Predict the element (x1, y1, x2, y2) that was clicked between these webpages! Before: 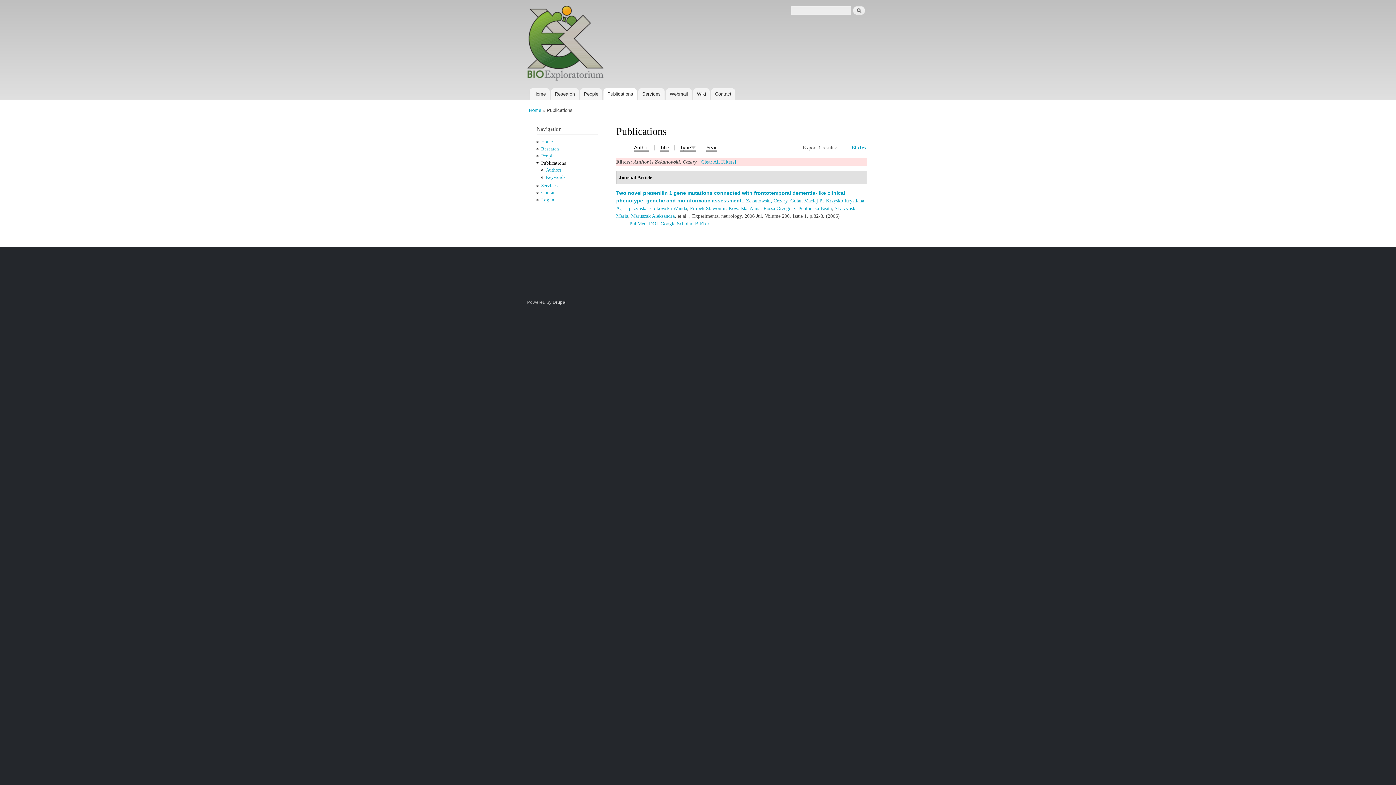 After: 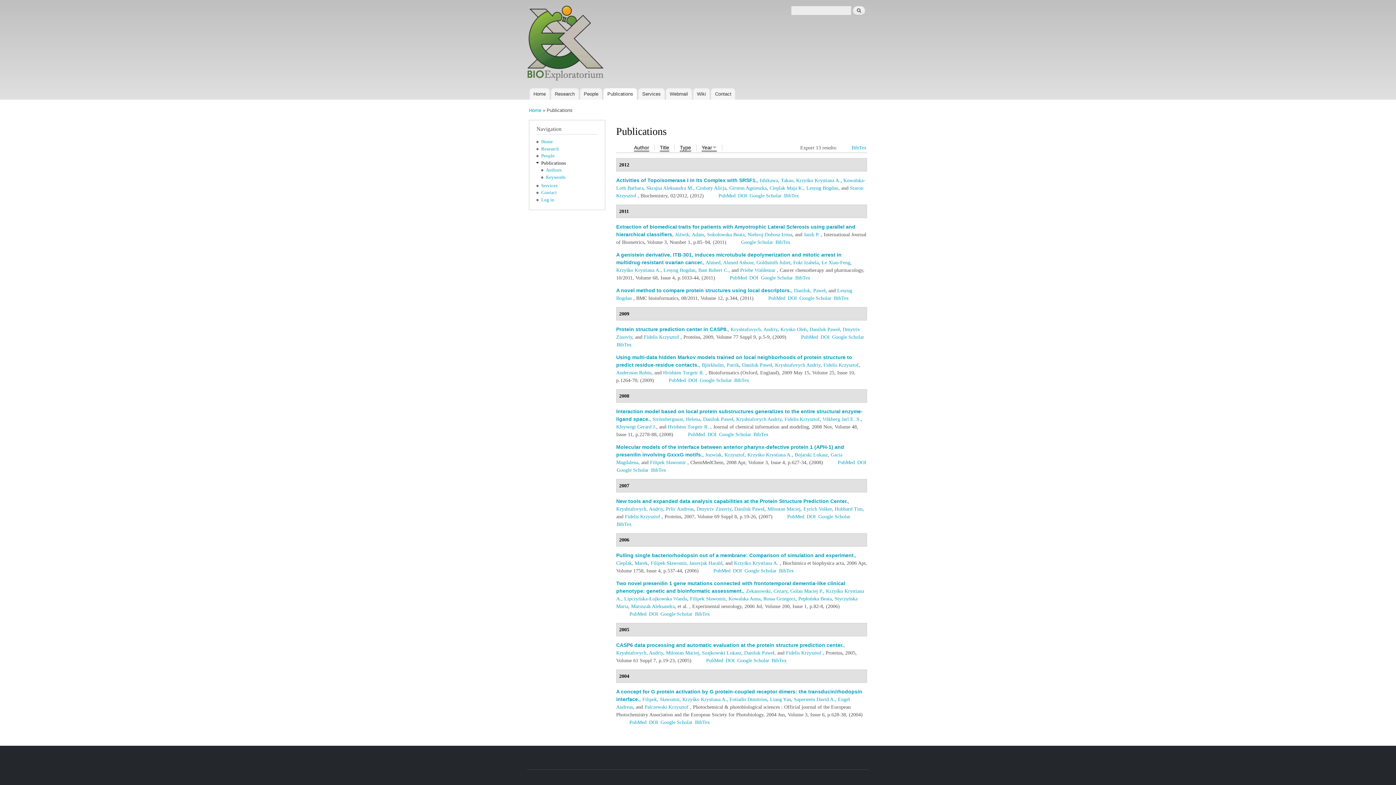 Action: label: Publications bbox: (603, 88, 637, 99)